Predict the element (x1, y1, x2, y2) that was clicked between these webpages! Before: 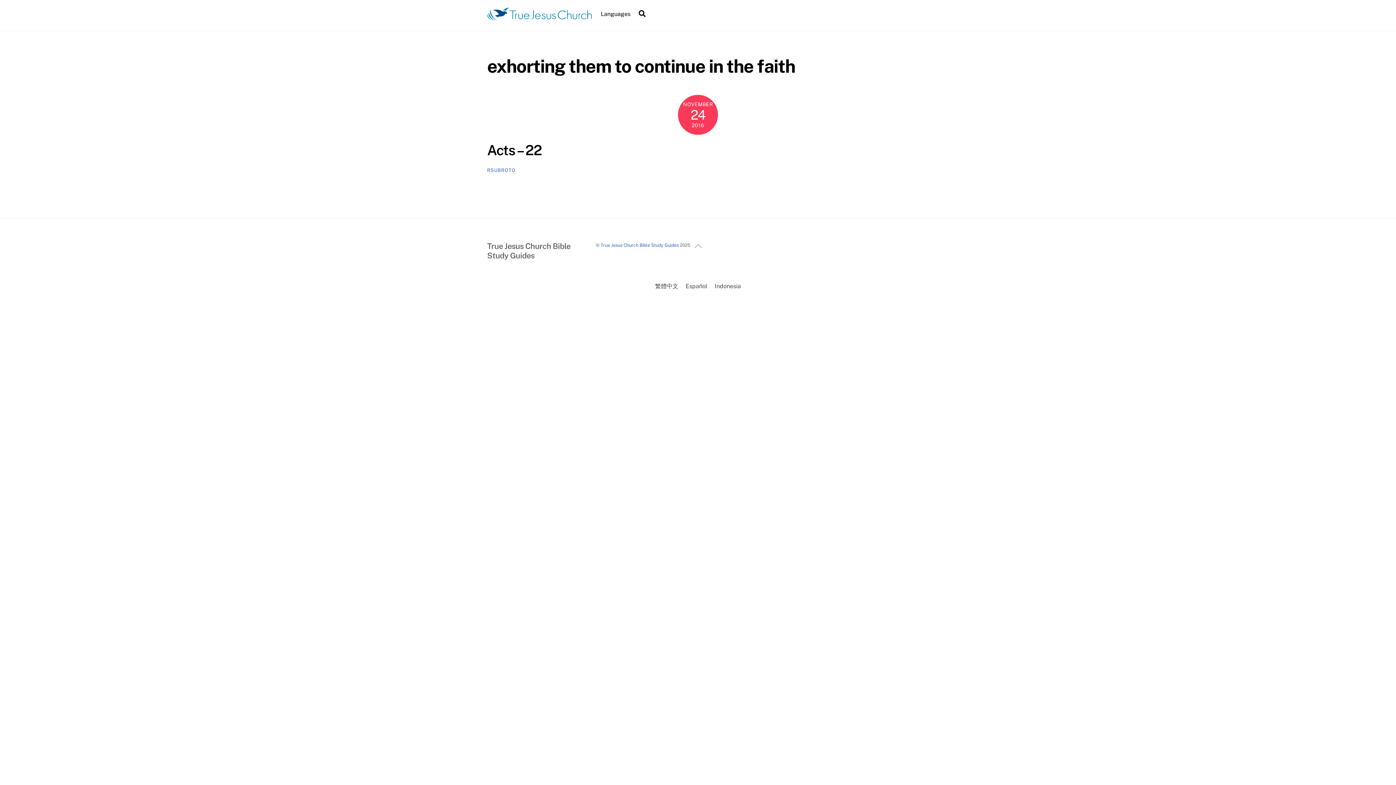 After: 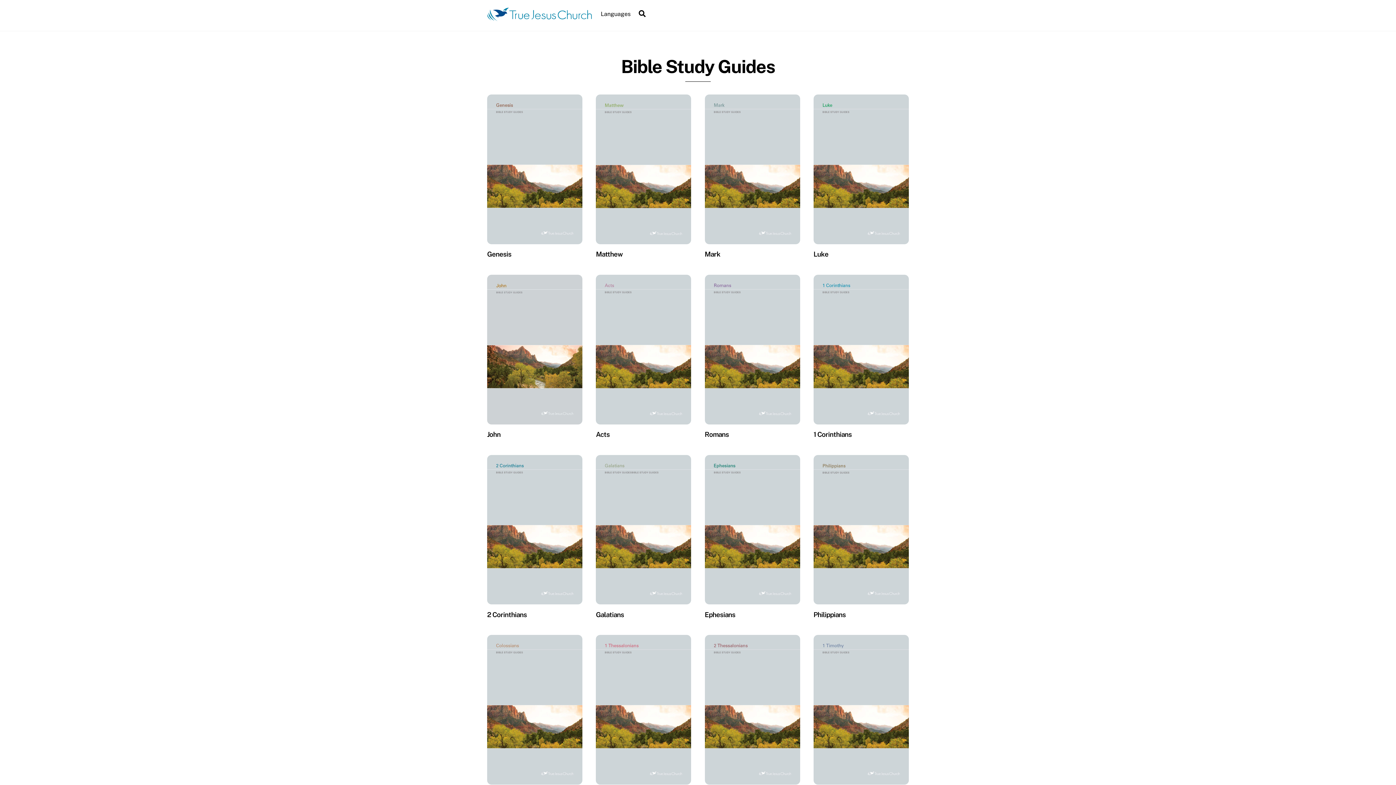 Action: bbox: (487, 11, 592, 23)